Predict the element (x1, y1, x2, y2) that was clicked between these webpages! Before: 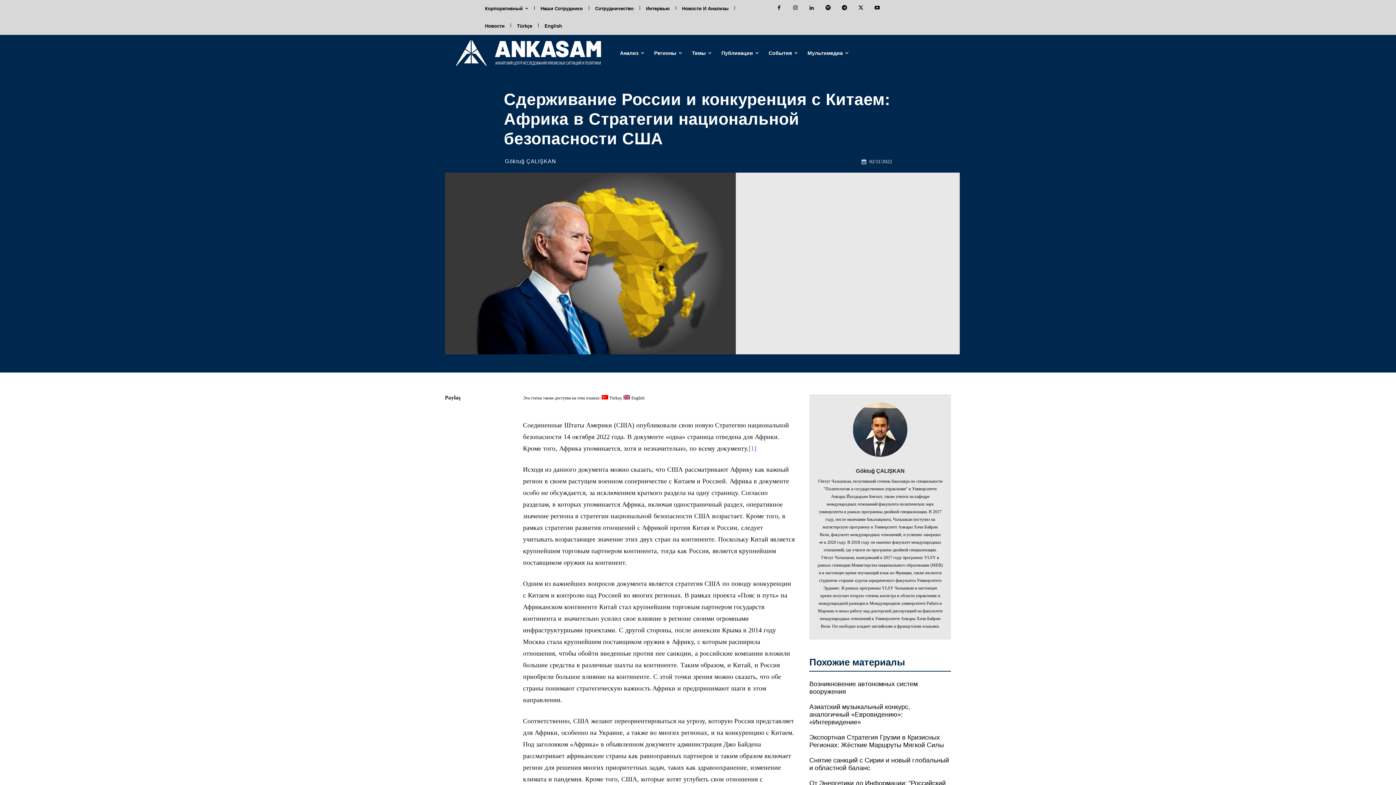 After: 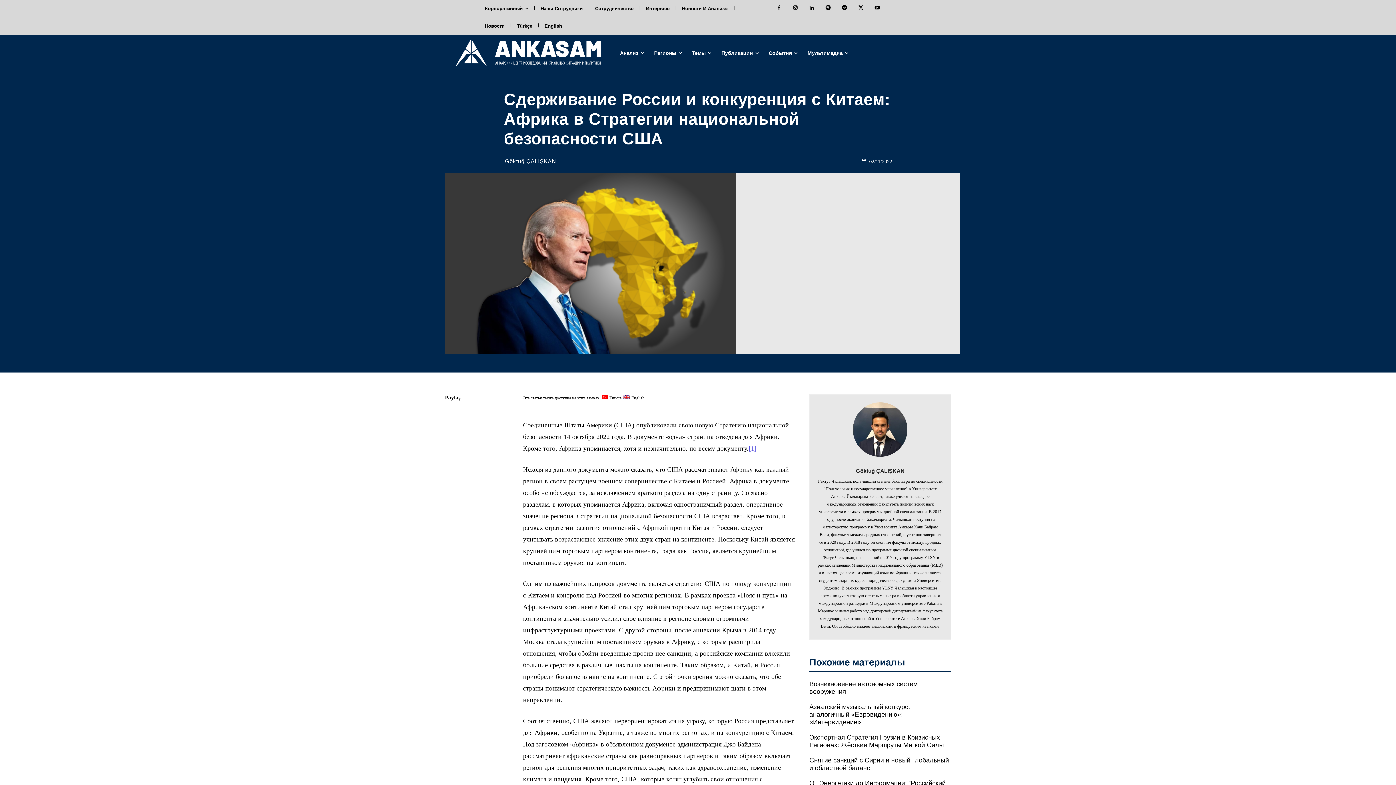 Action: bbox: (478, 442, 493, 457)